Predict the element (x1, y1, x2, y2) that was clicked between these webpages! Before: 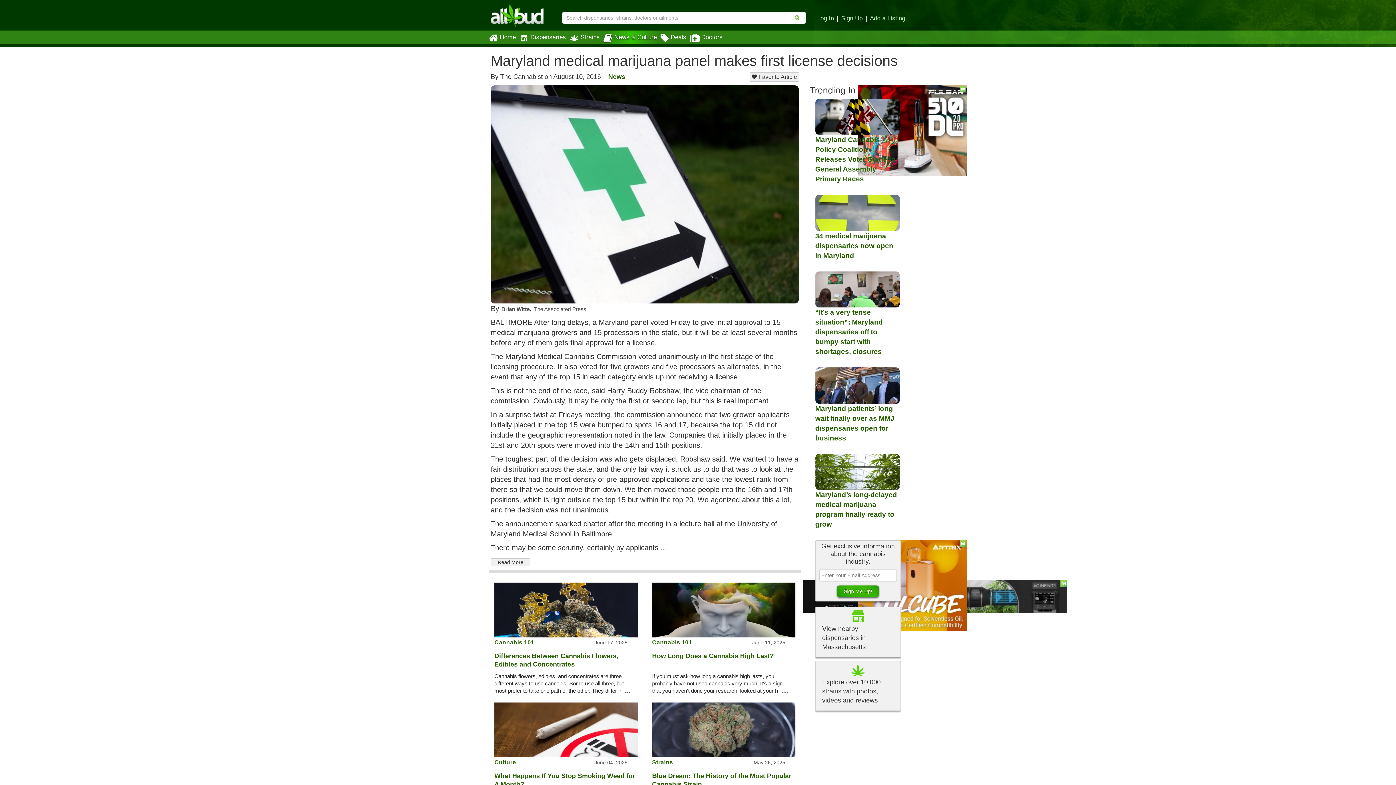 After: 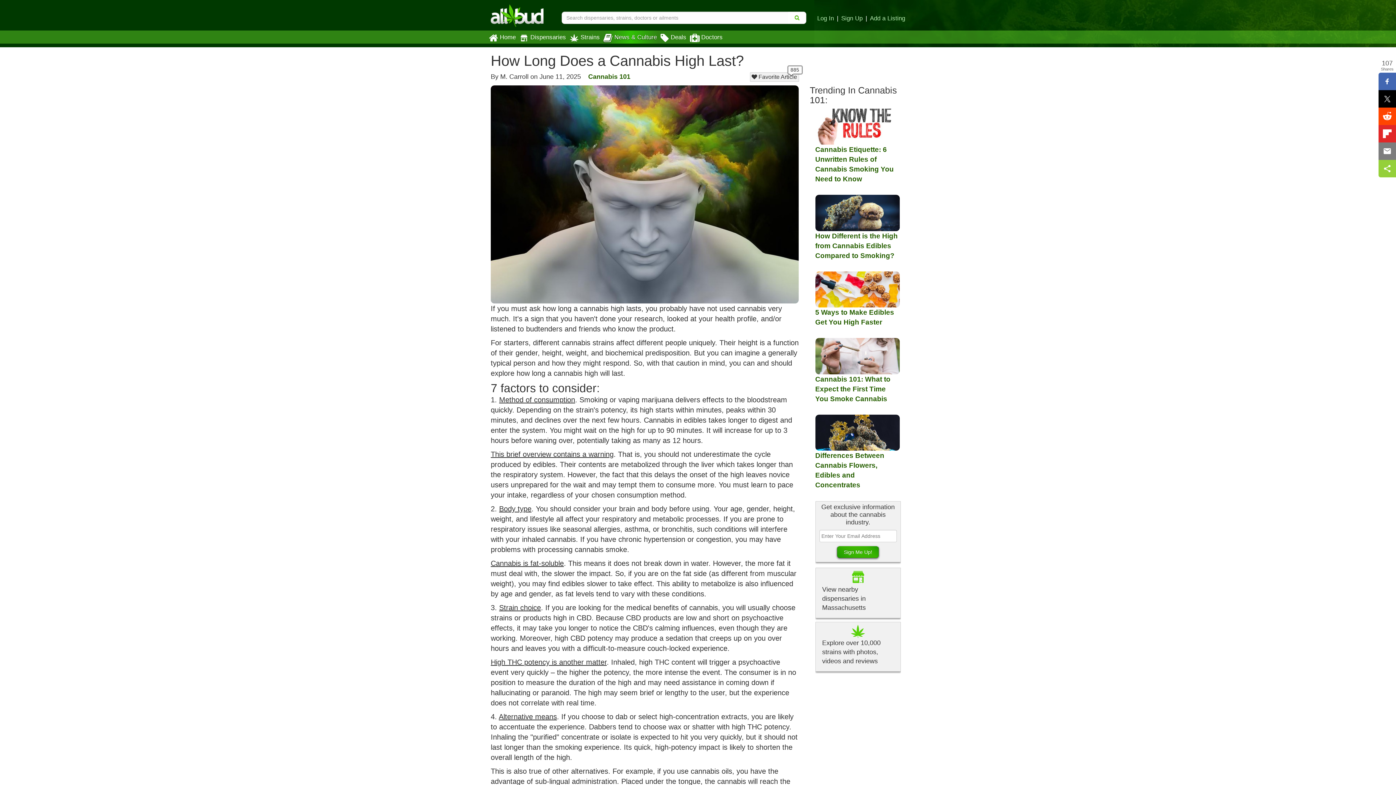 Action: label: How Long Does a Cannabis High Last? bbox: (652, 652, 795, 669)